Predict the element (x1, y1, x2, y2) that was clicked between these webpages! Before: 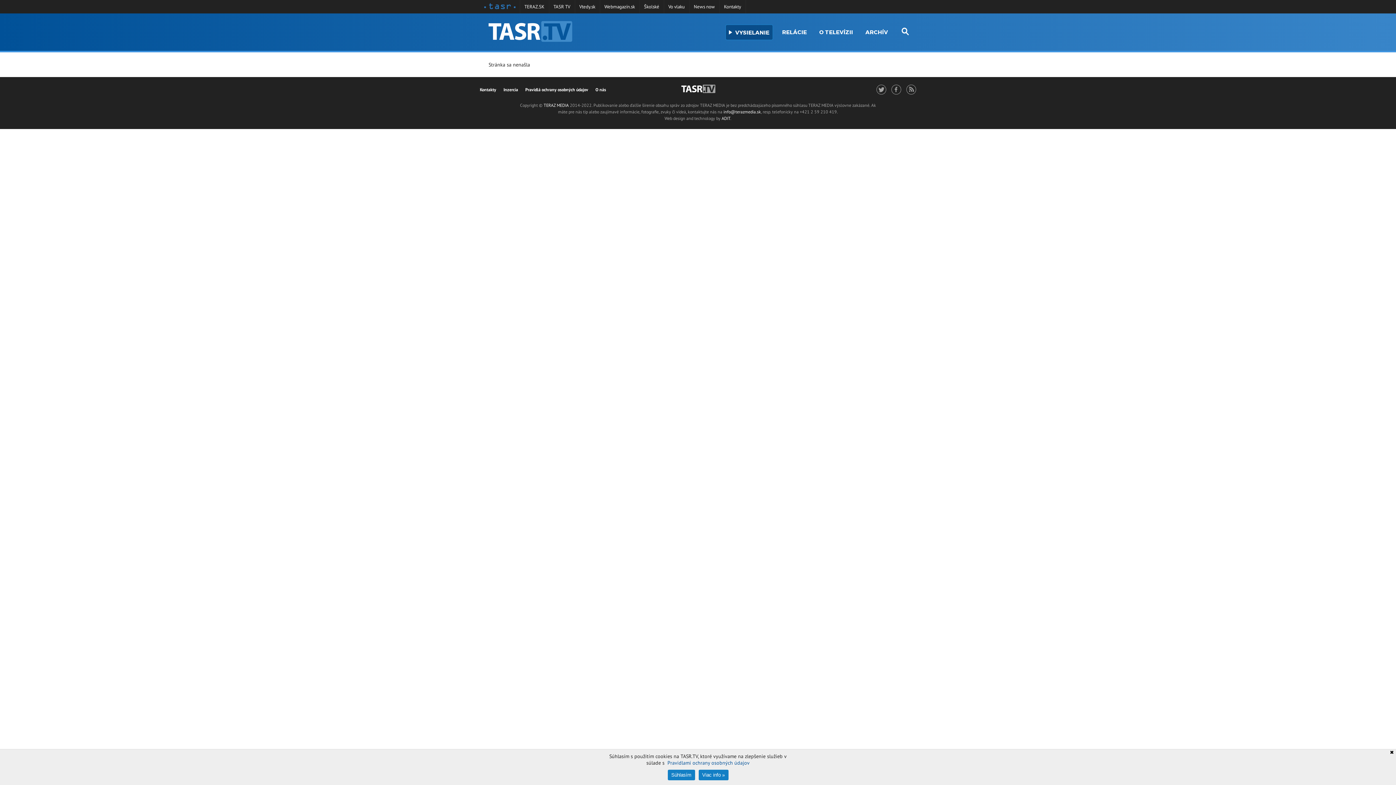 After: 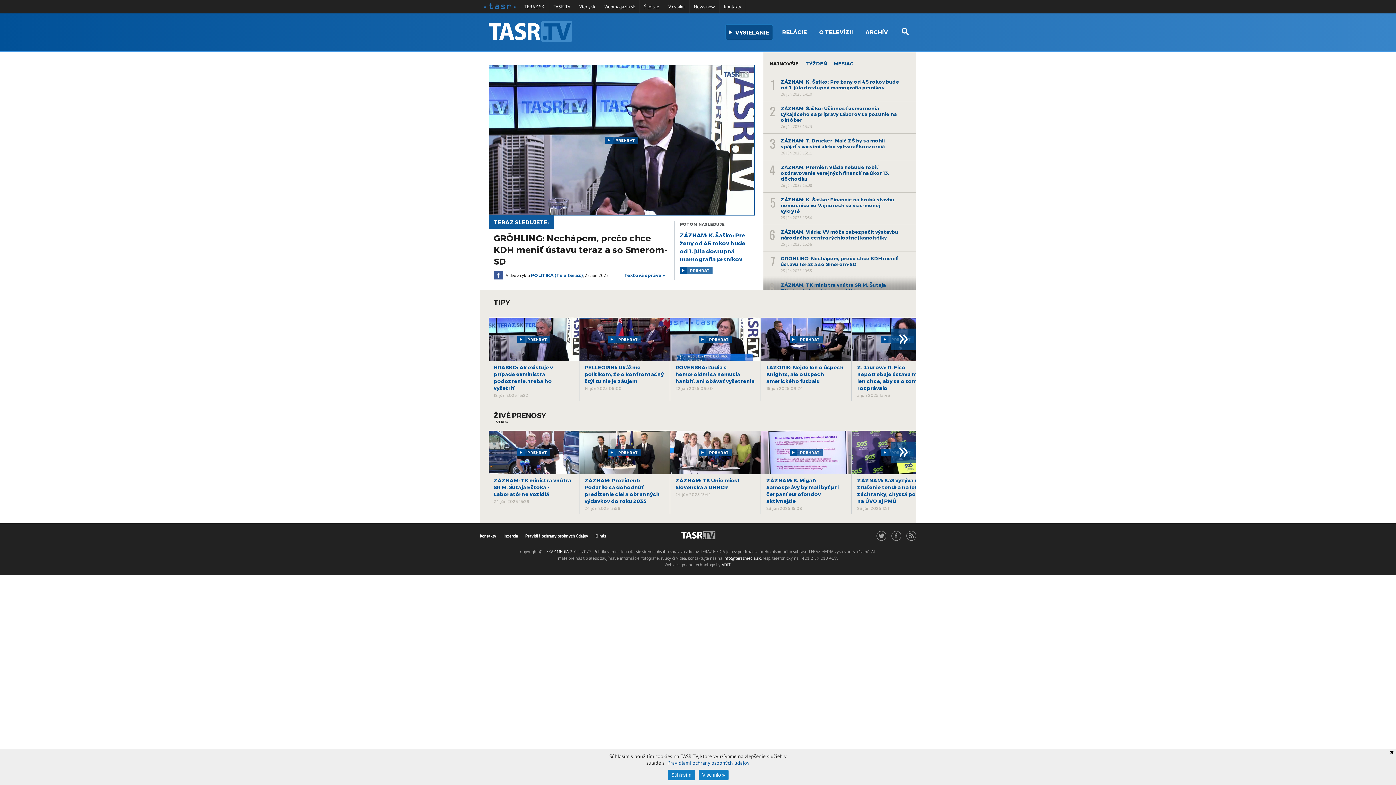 Action: bbox: (488, 20, 572, 43)